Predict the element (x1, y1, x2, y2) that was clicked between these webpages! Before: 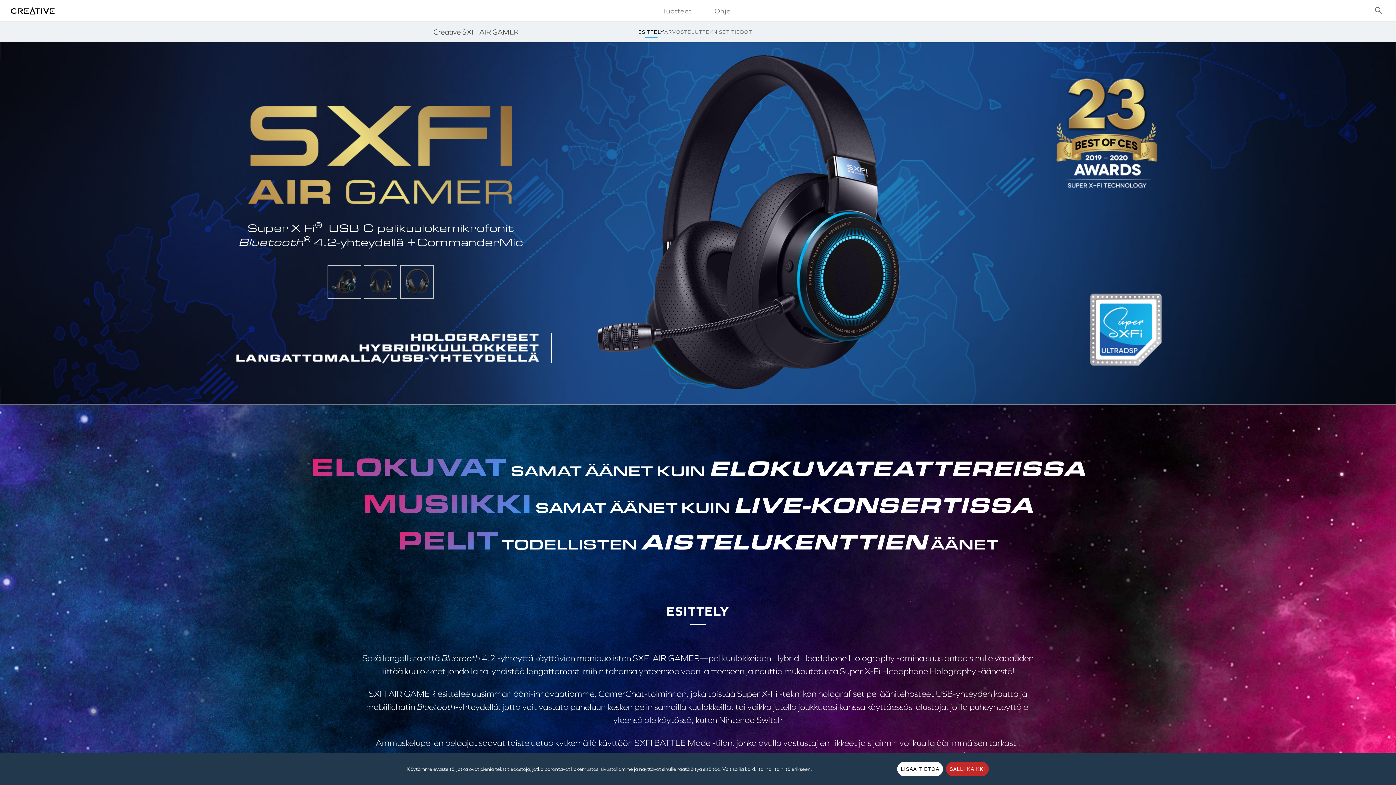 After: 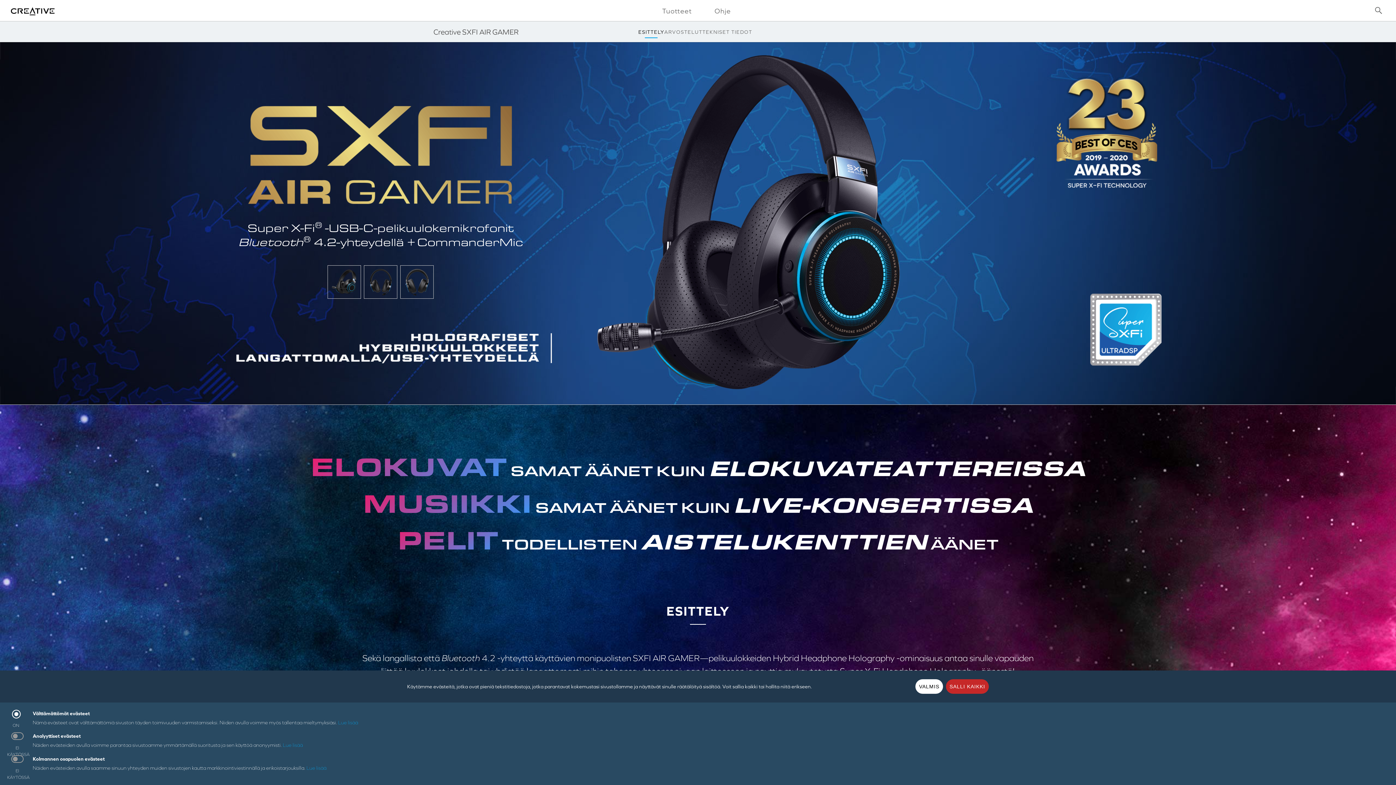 Action: bbox: (897, 762, 943, 776) label: LISÄÄ TIETOA